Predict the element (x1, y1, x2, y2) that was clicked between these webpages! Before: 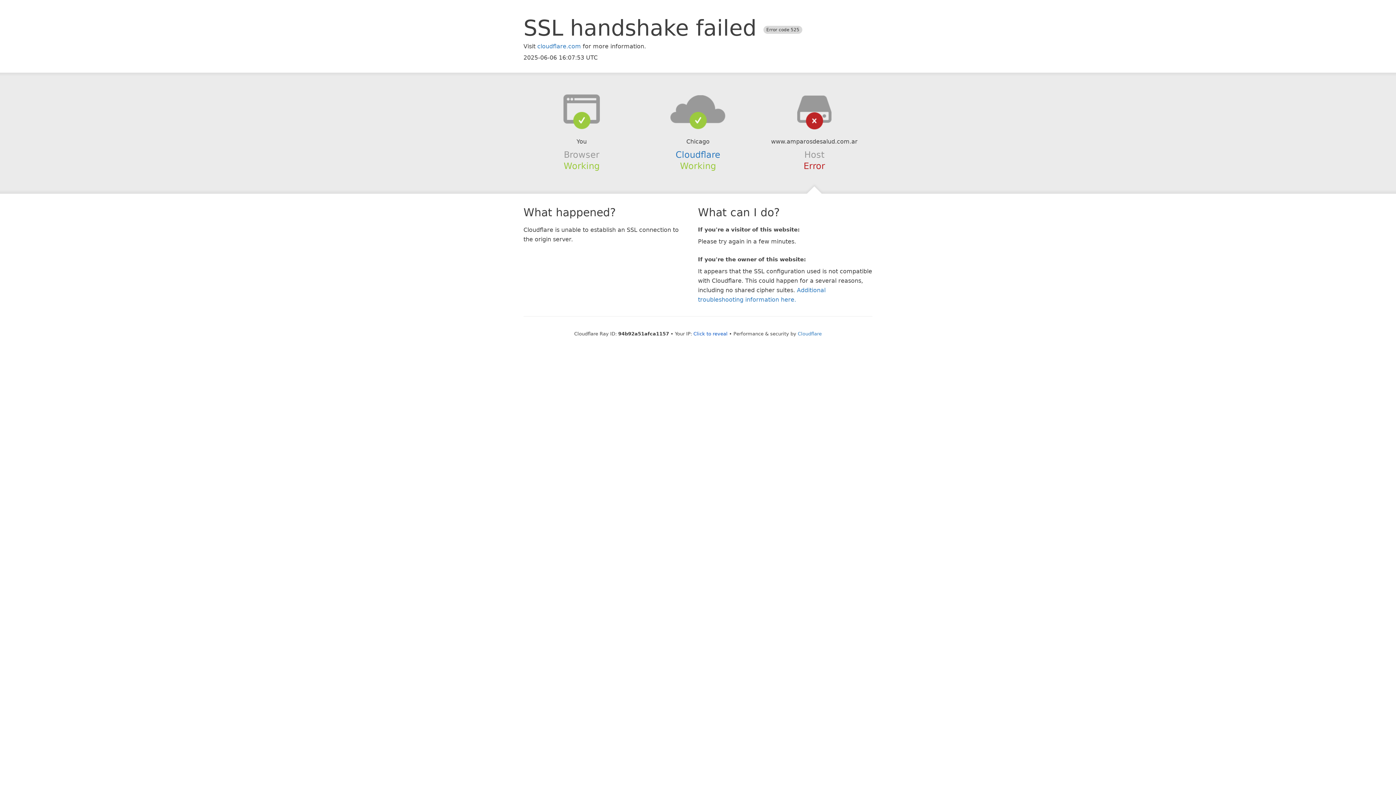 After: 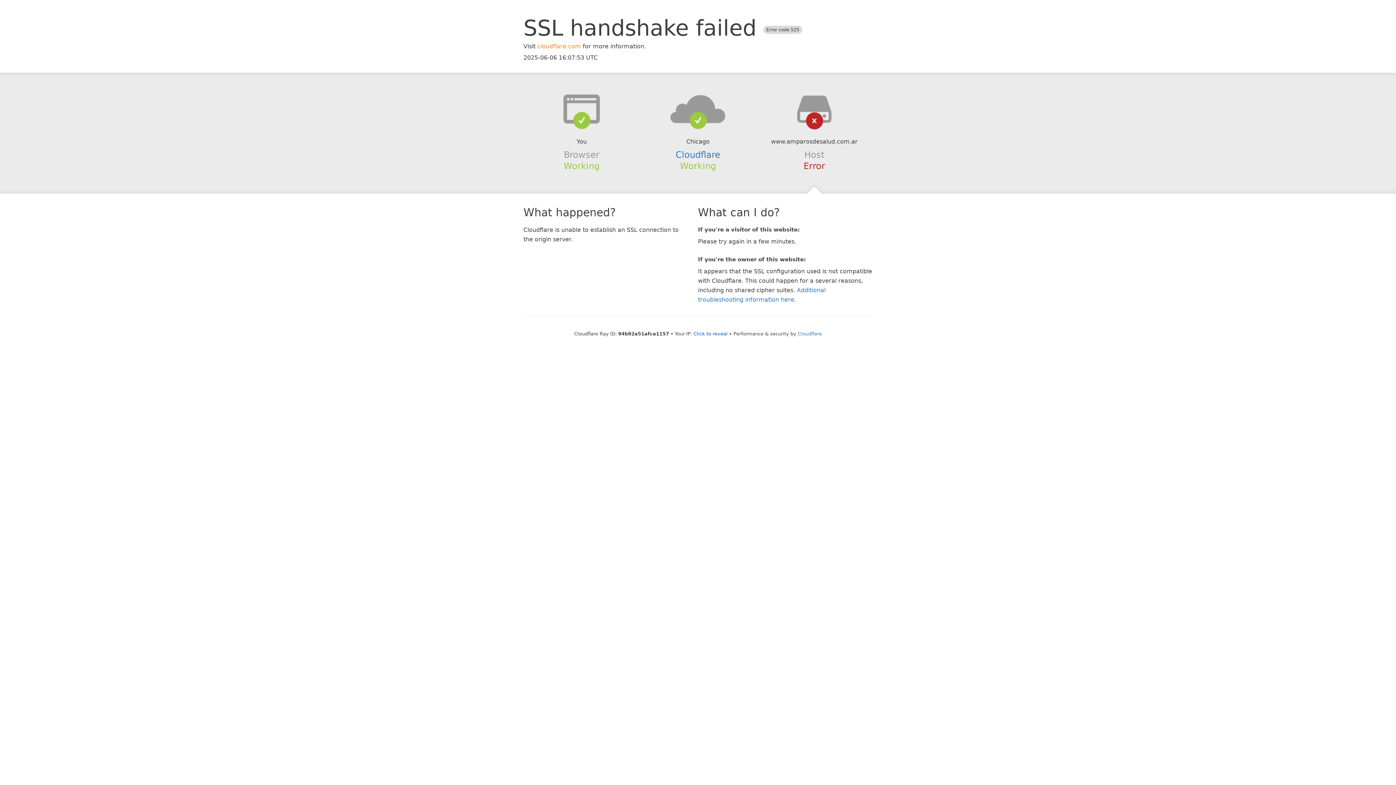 Action: label: cloudflare.com bbox: (537, 42, 581, 49)